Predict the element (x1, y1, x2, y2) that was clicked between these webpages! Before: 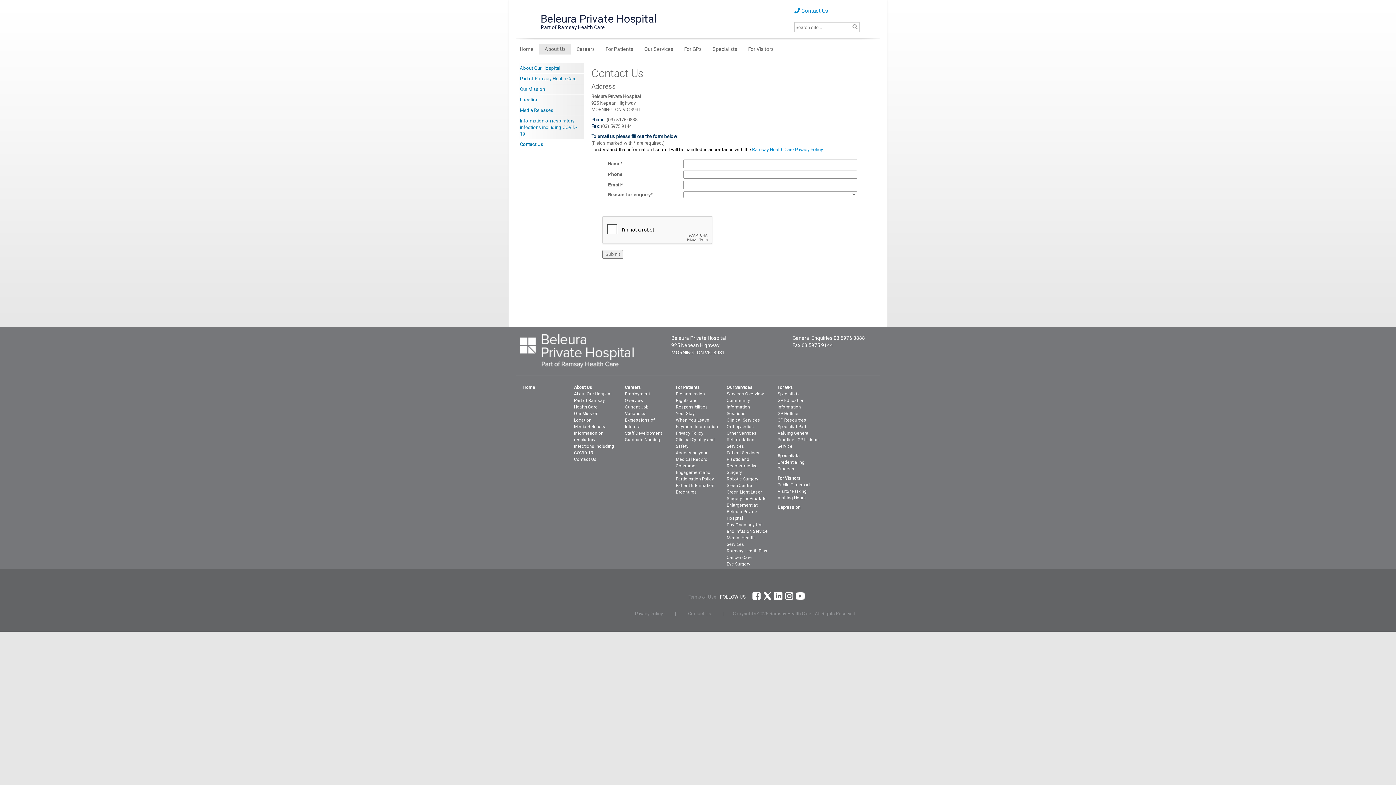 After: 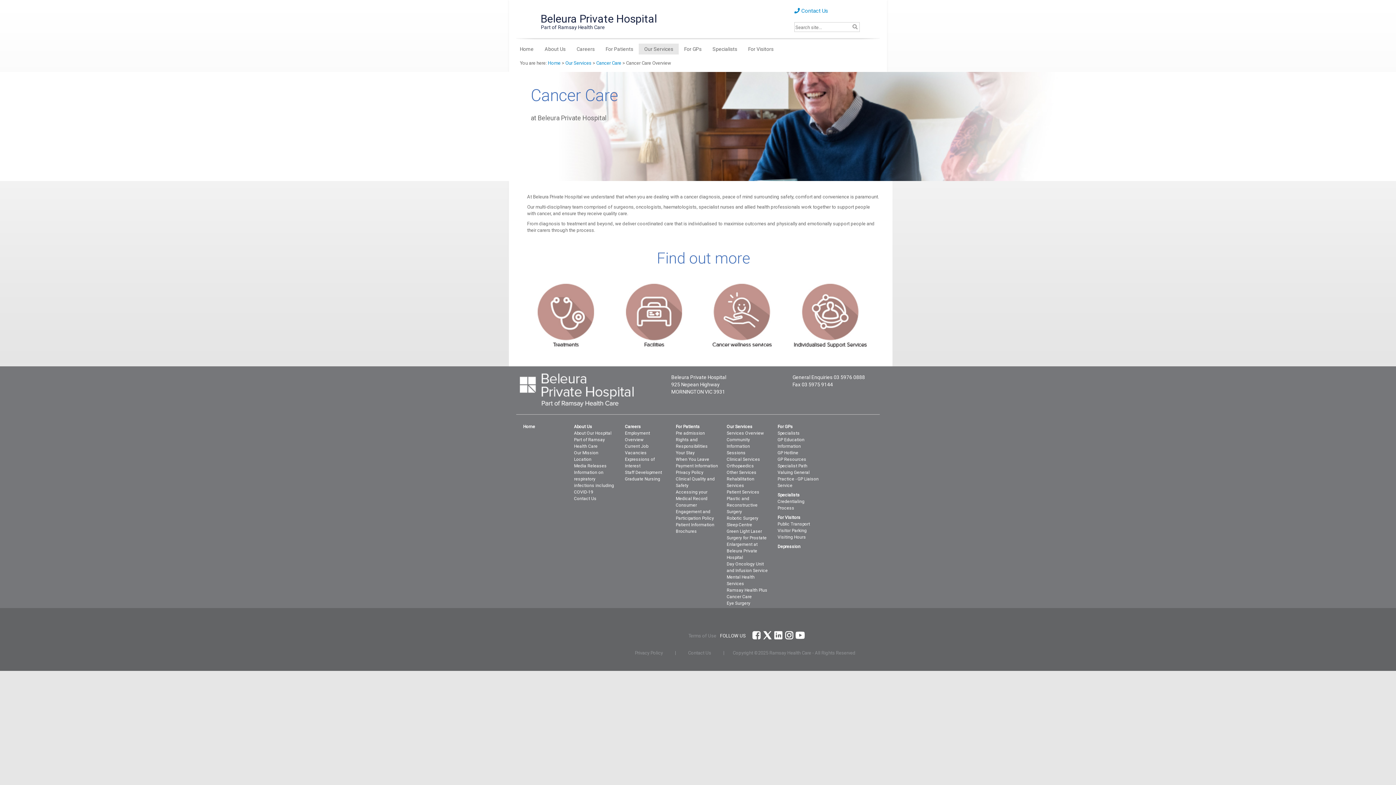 Action: bbox: (726, 555, 752, 560) label: Cancer Care